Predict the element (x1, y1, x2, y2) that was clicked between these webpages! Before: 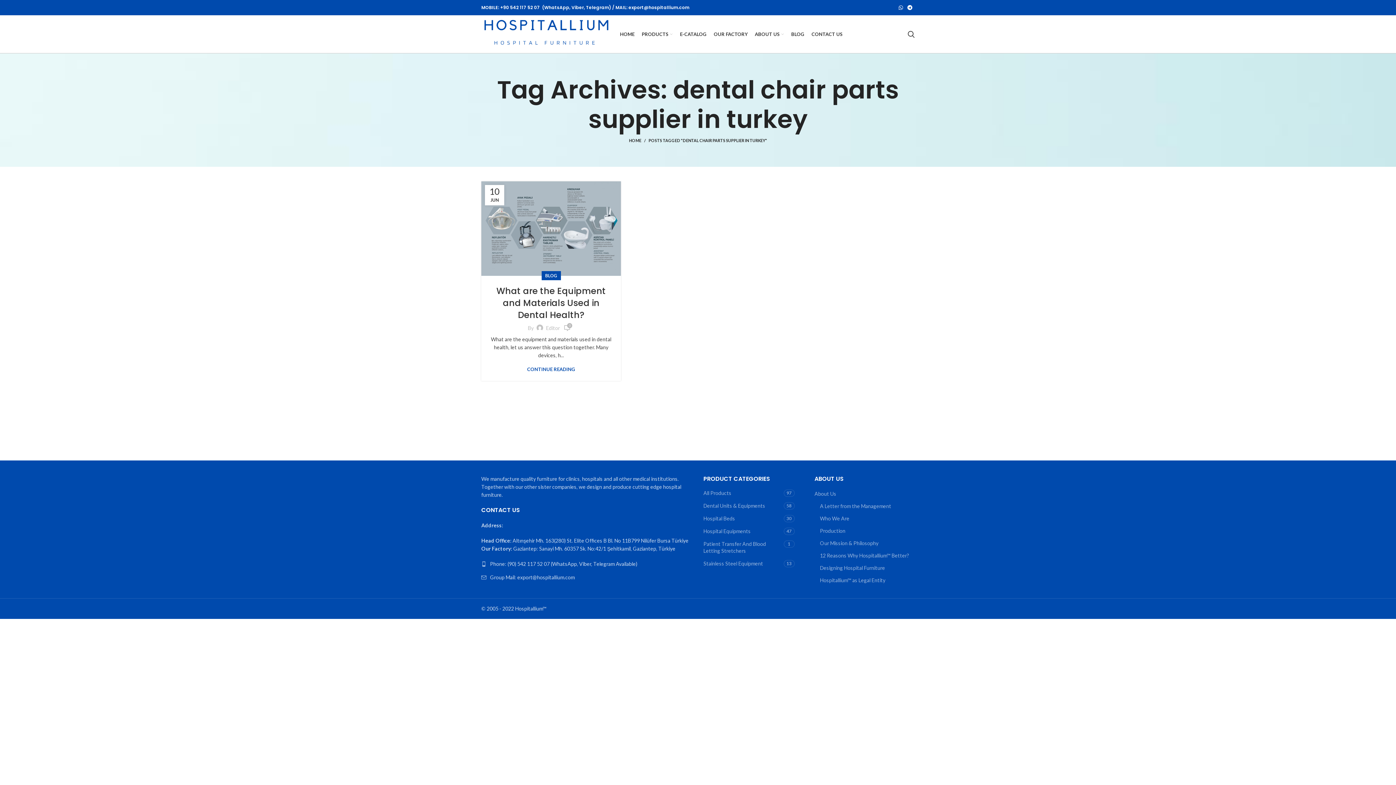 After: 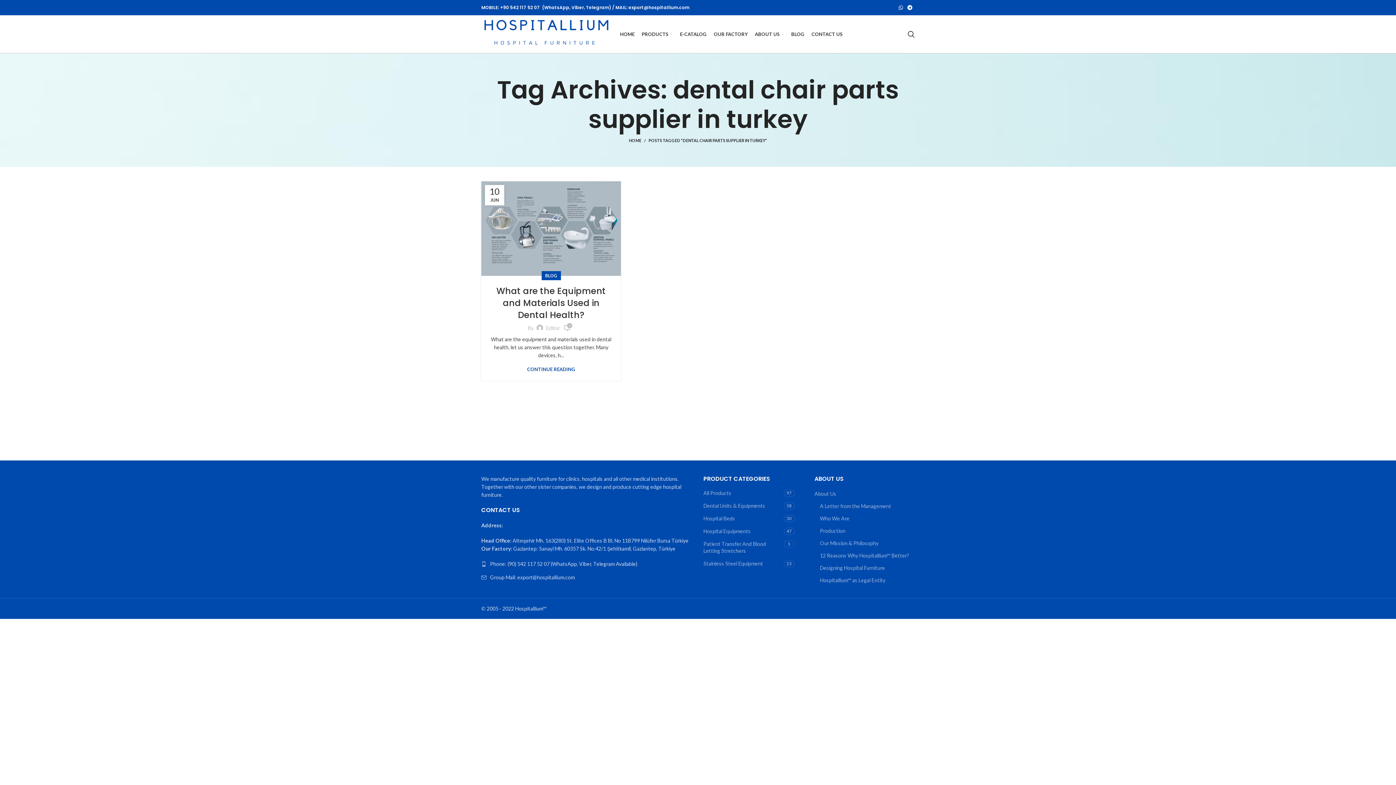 Action: label: List link bbox: (481, 560, 692, 568)